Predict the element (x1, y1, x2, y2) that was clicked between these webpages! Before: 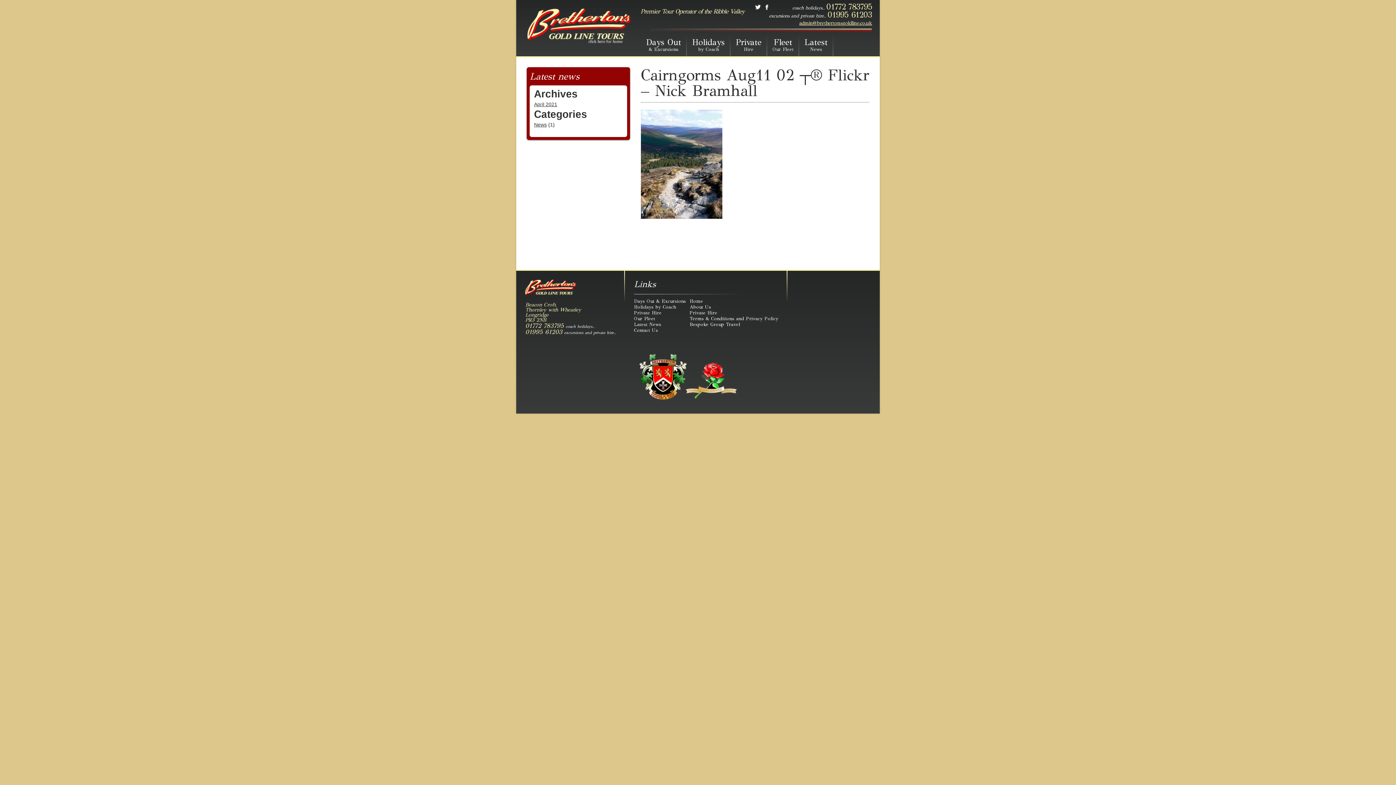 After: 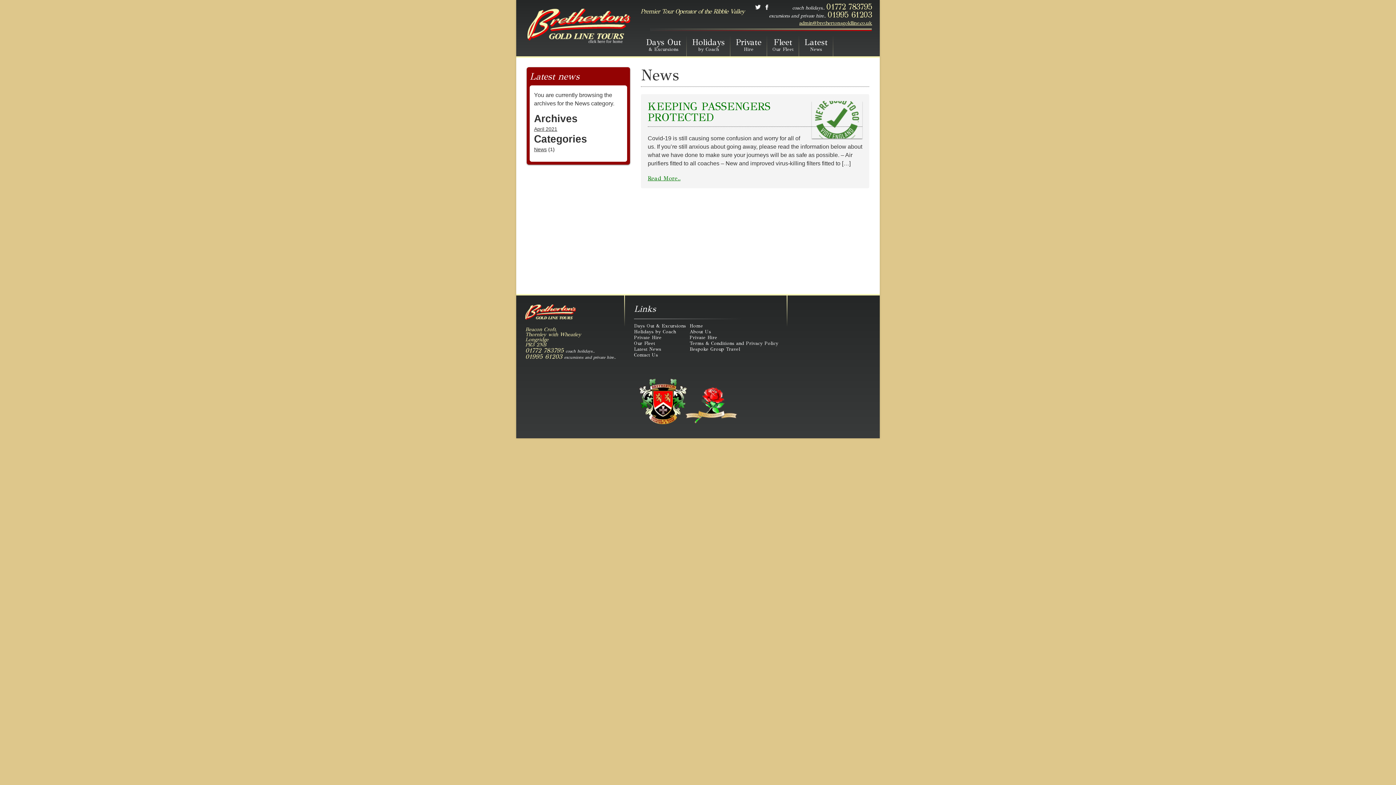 Action: label: News bbox: (534, 121, 546, 127)